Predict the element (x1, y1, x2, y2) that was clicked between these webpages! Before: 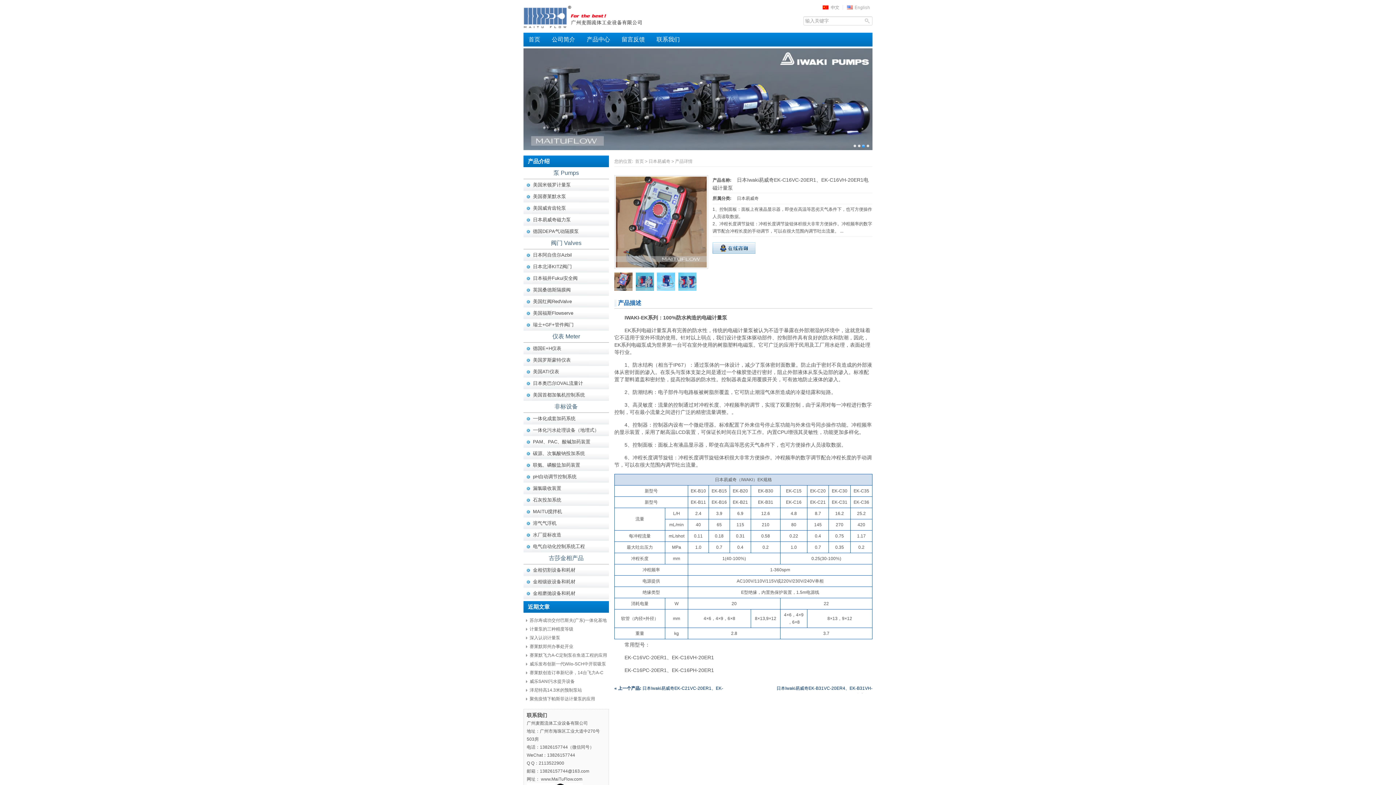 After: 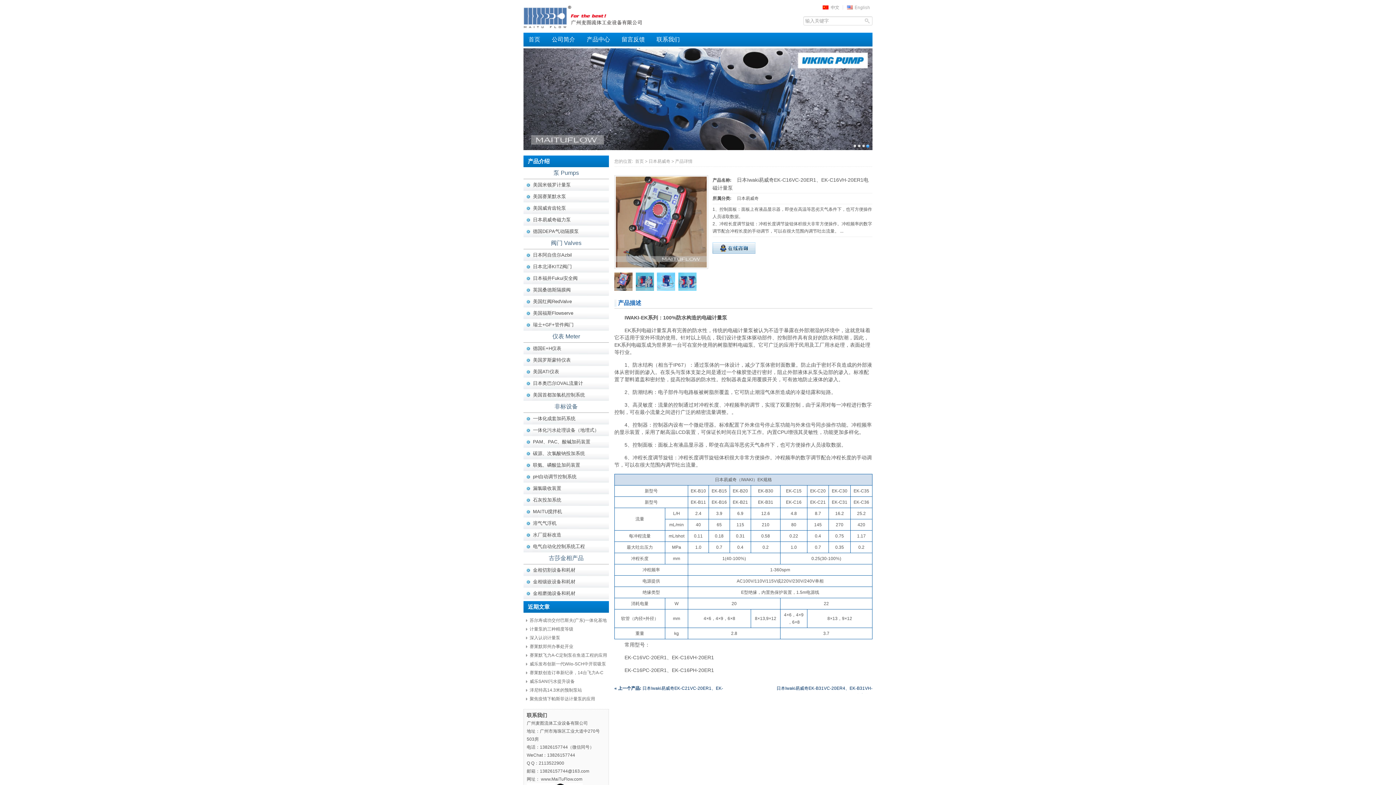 Action: bbox: (866, 144, 869, 147) label: 4